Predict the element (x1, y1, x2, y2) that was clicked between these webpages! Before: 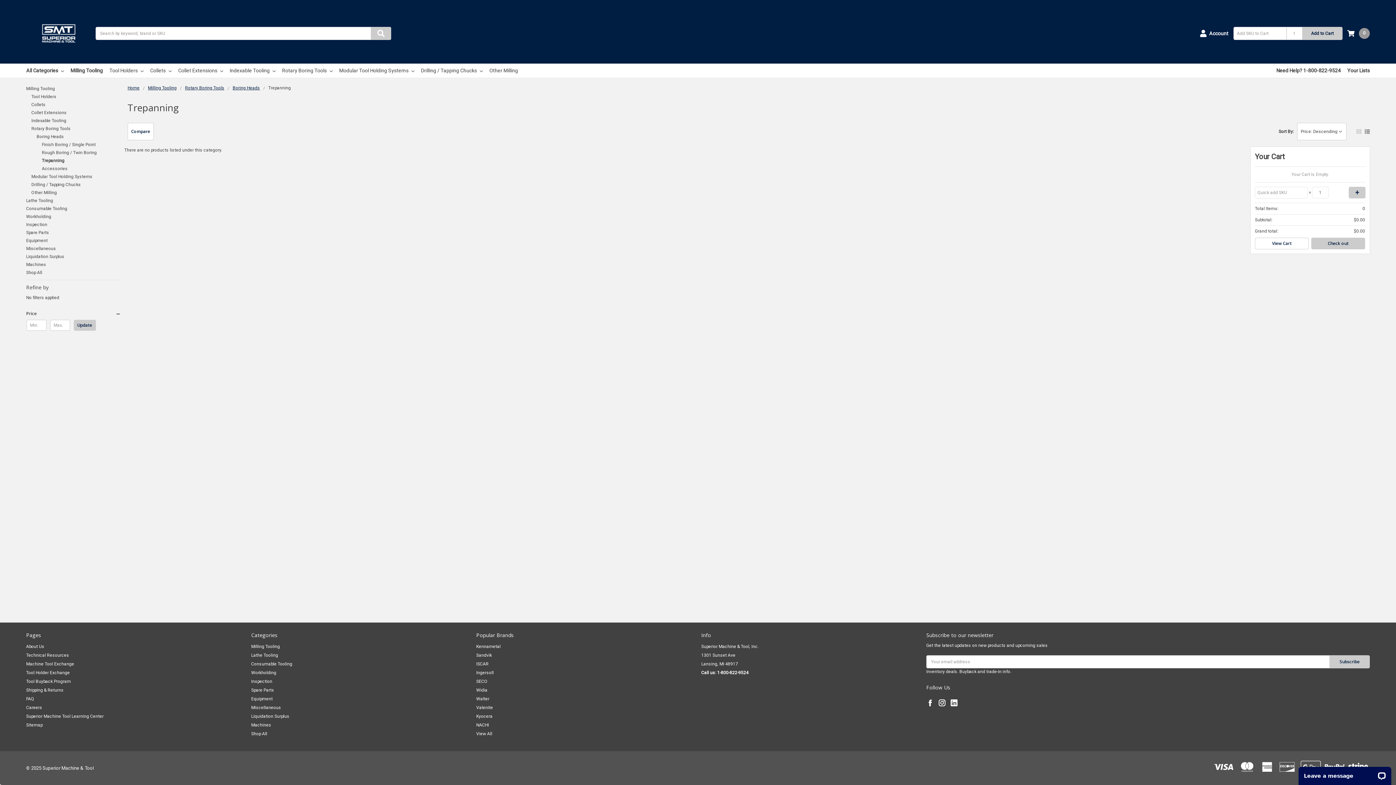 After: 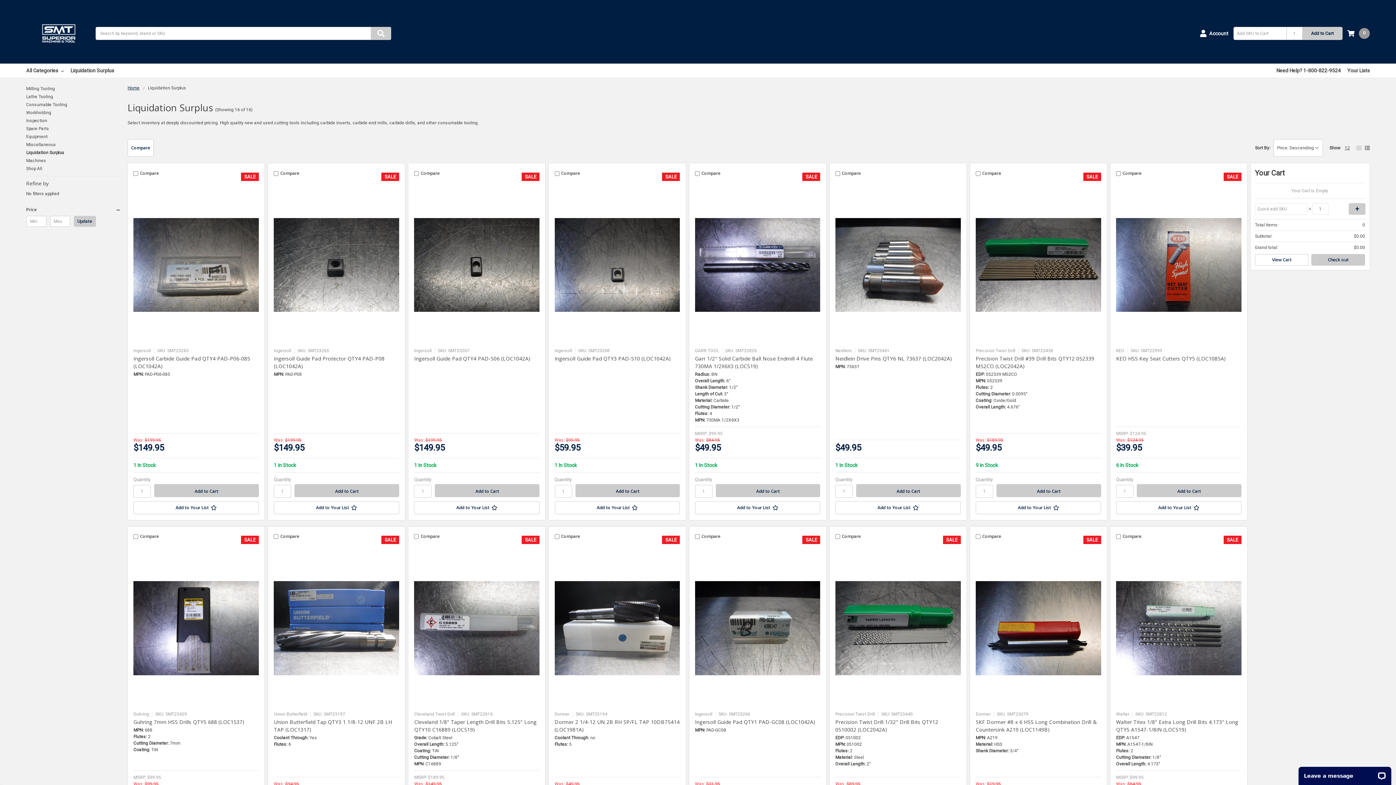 Action: label: Liquidation Surplus bbox: (26, 252, 121, 260)